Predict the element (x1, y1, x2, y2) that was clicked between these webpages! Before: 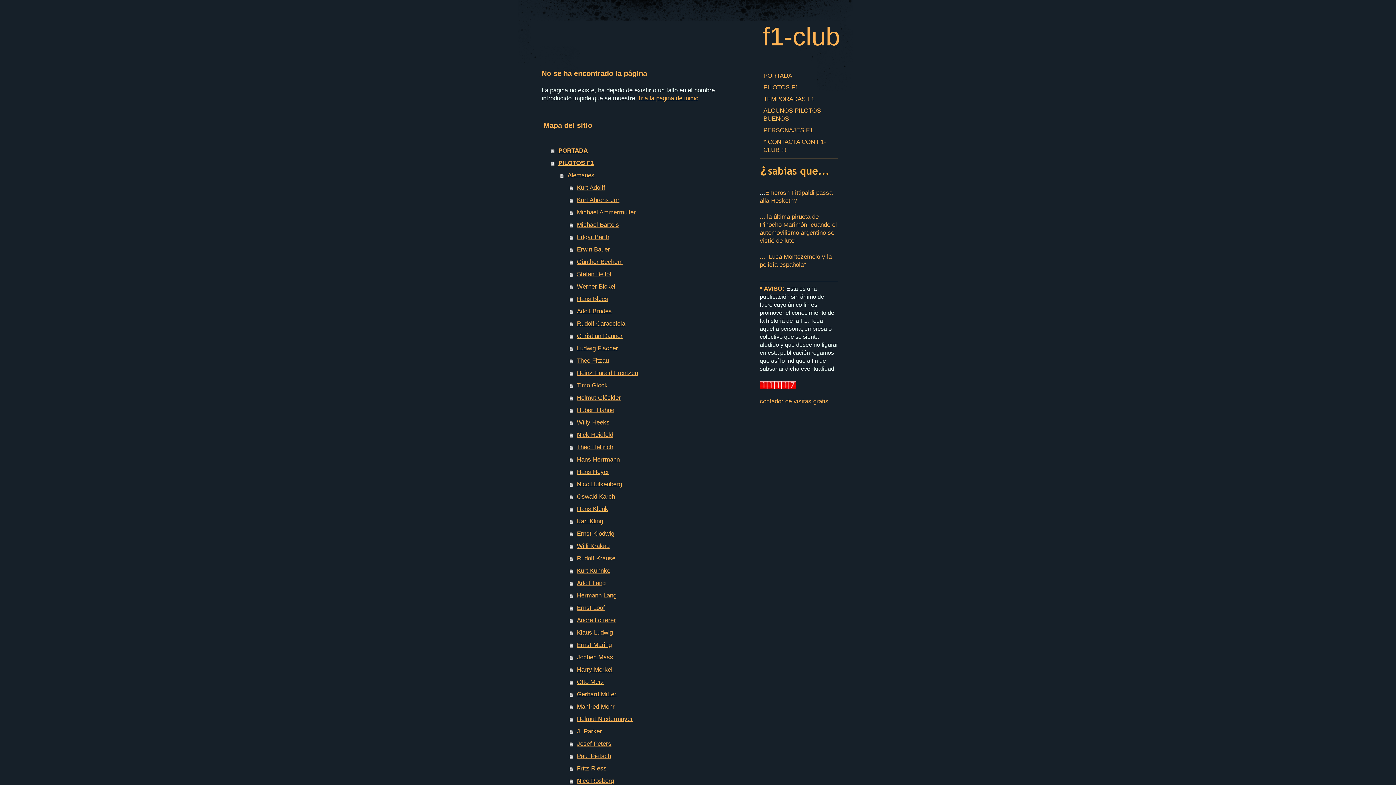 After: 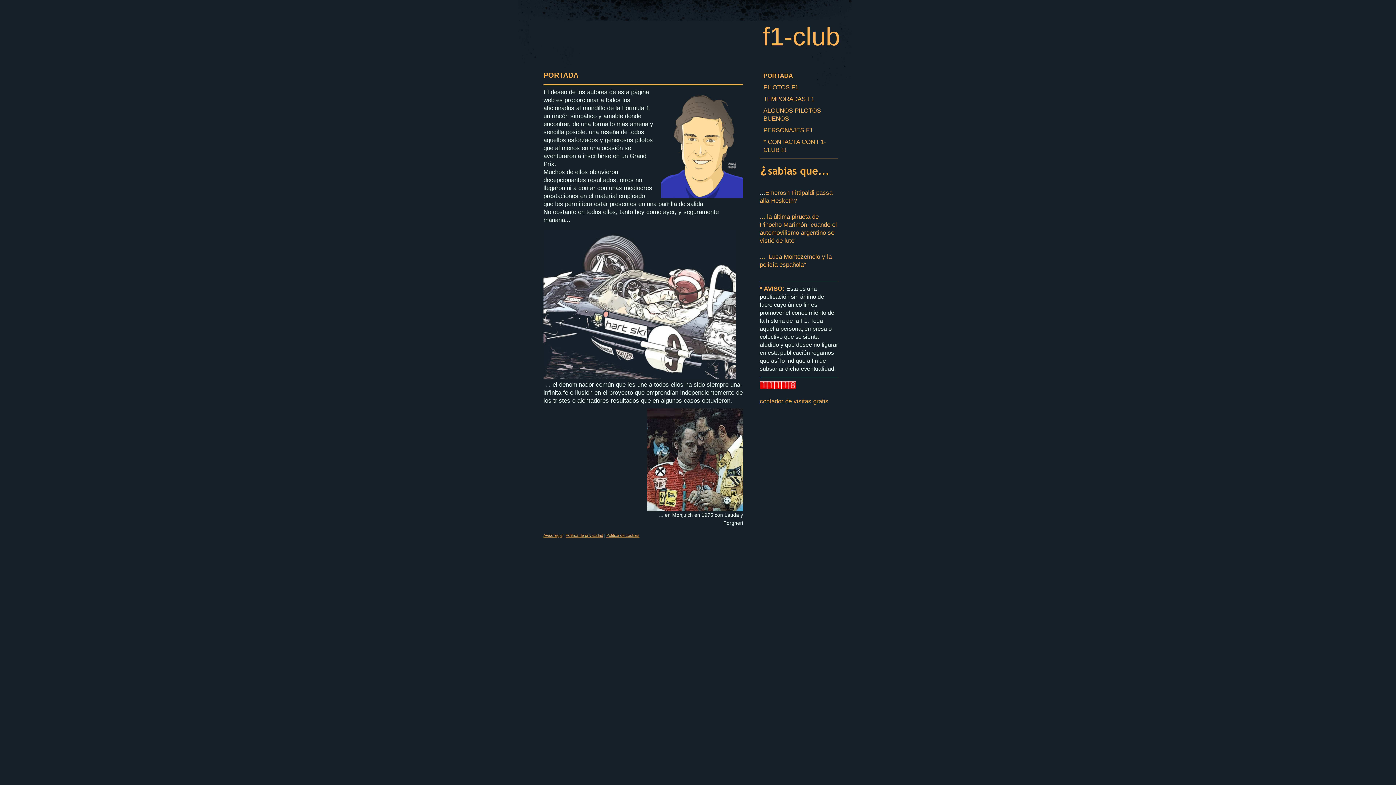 Action: label: Ir a la página de inicio bbox: (638, 94, 698, 101)